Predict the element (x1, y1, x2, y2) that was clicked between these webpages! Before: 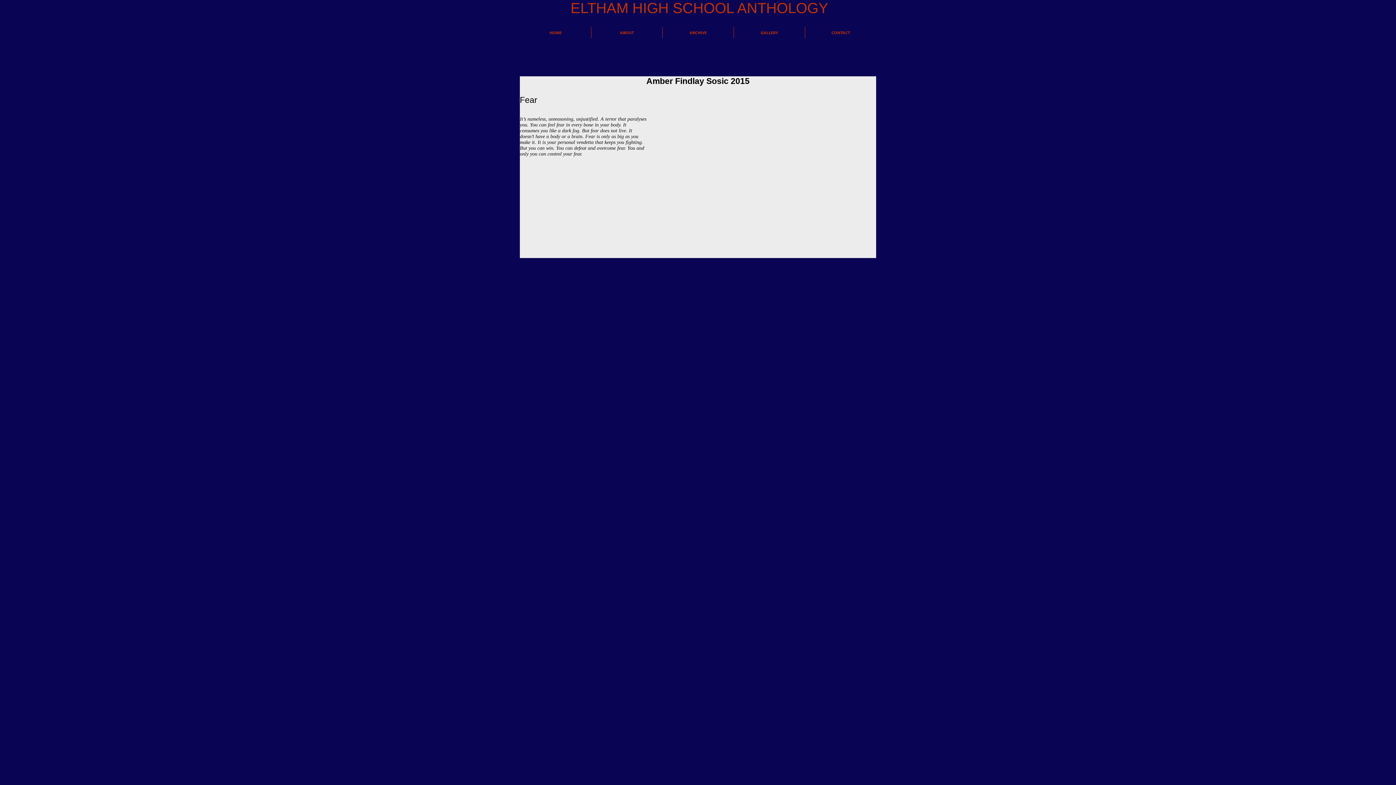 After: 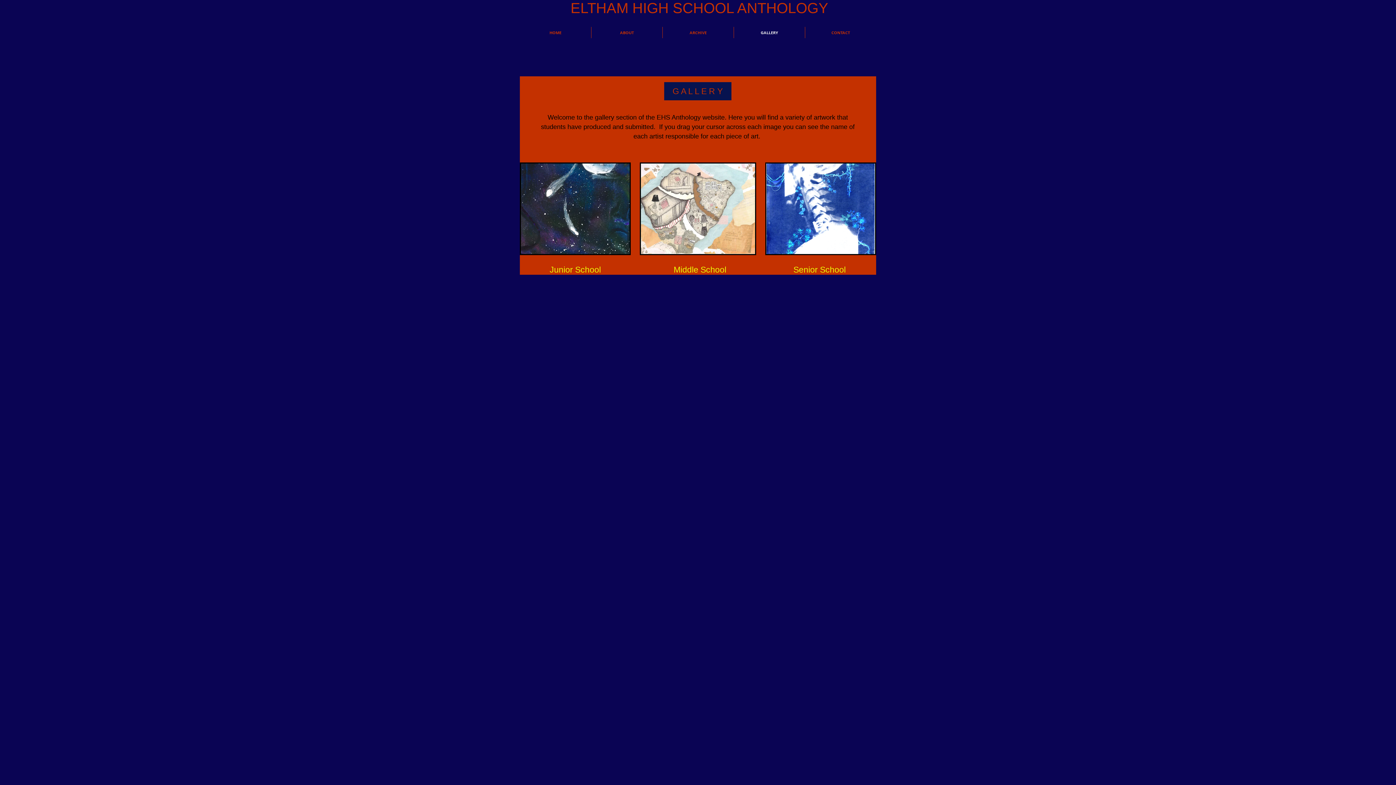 Action: bbox: (734, 26, 805, 38) label: GALLERY